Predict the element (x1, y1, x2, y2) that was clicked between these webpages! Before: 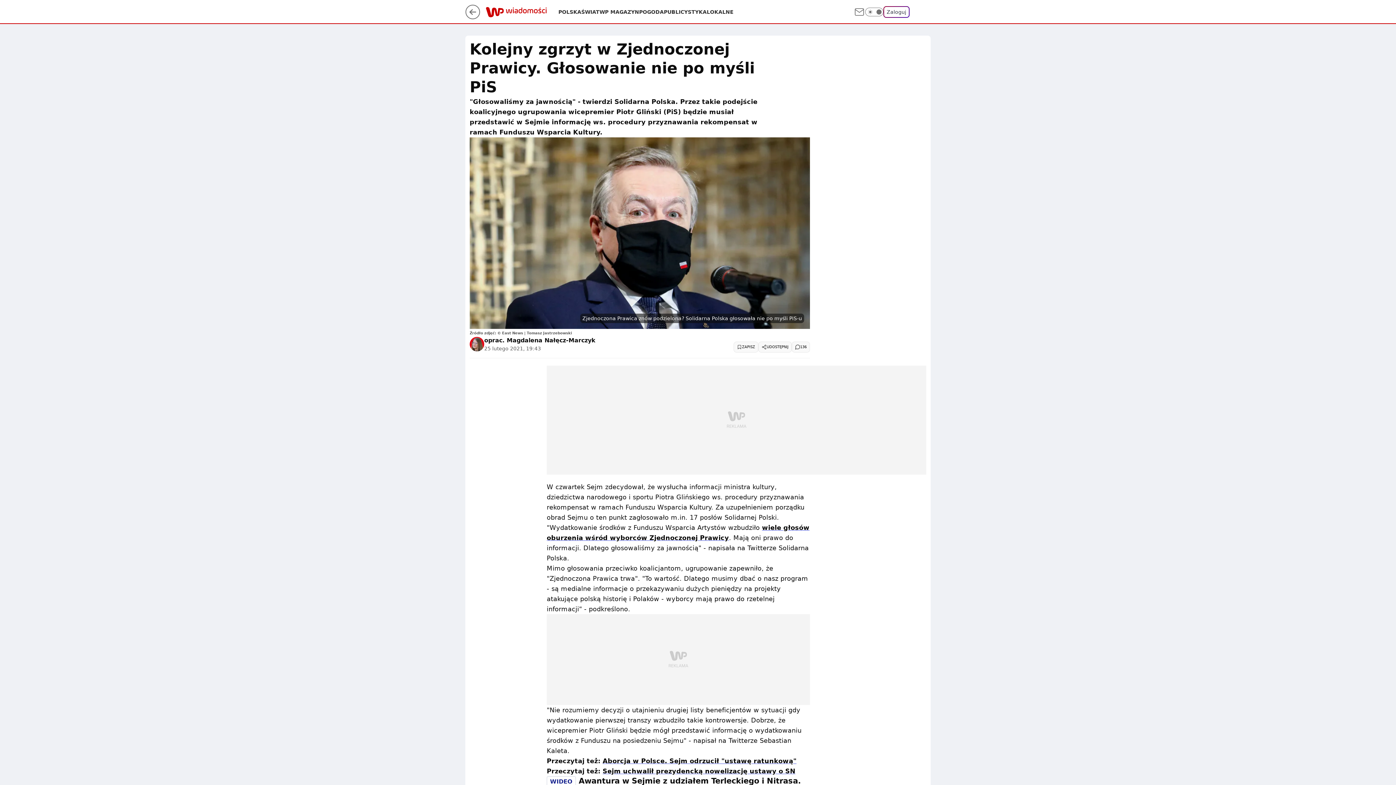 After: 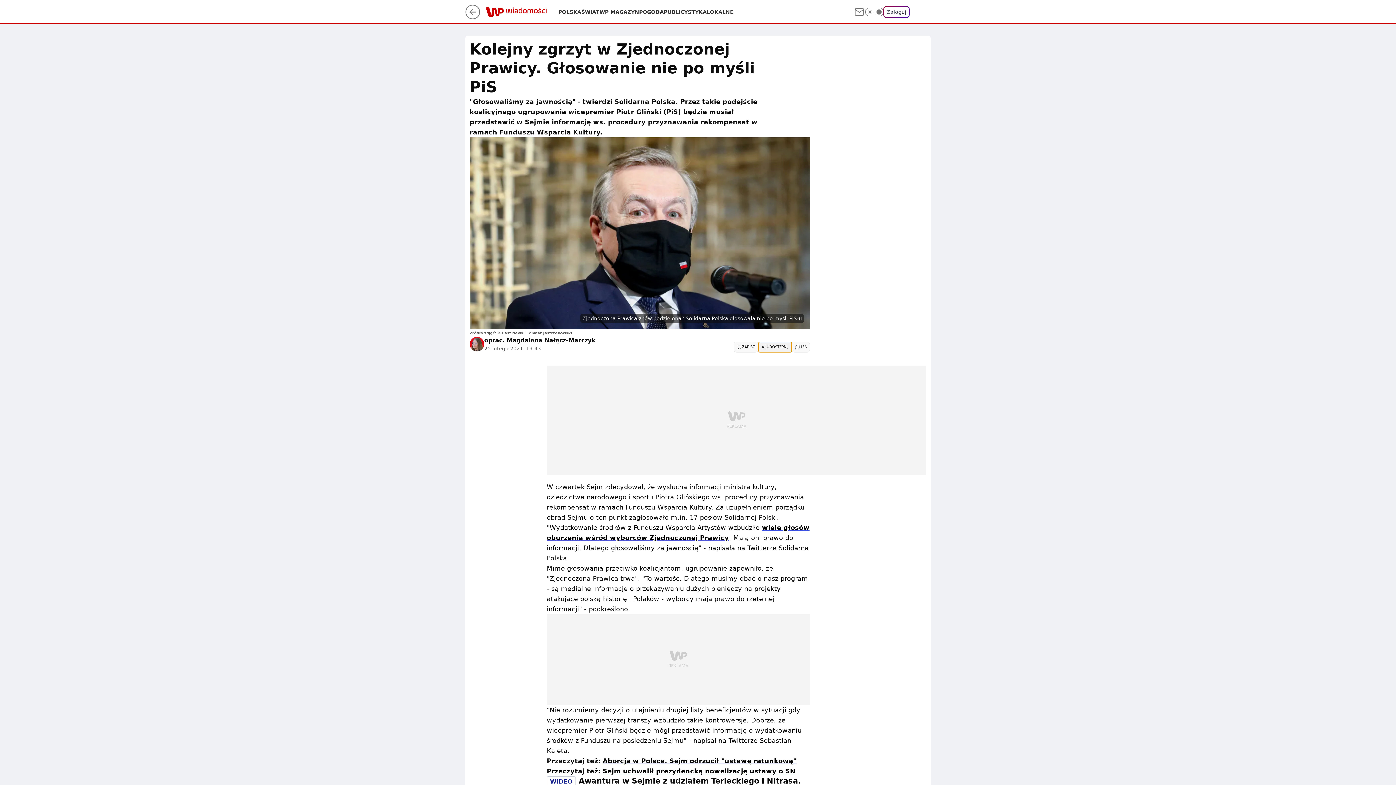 Action: bbox: (758, 341, 792, 352) label: UDOSTĘPNIJ